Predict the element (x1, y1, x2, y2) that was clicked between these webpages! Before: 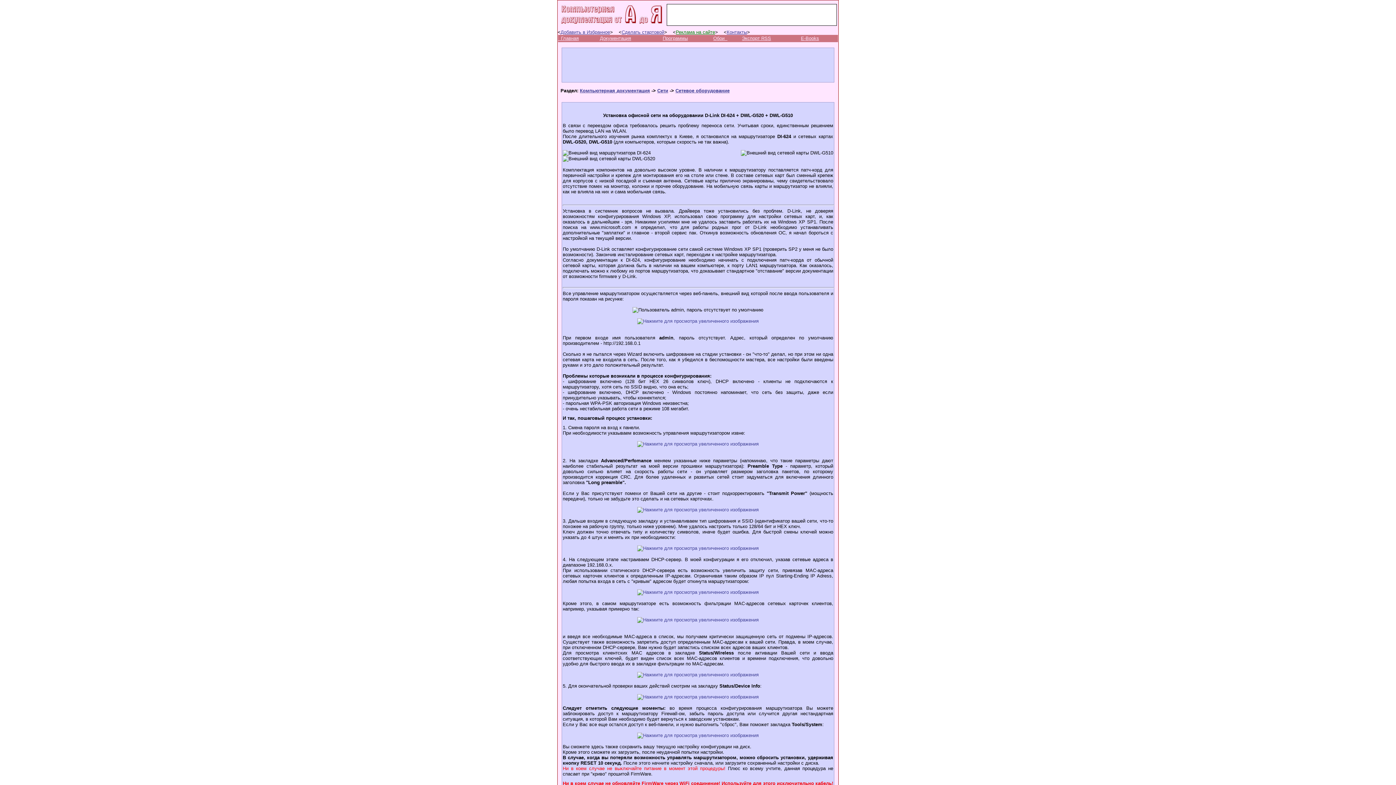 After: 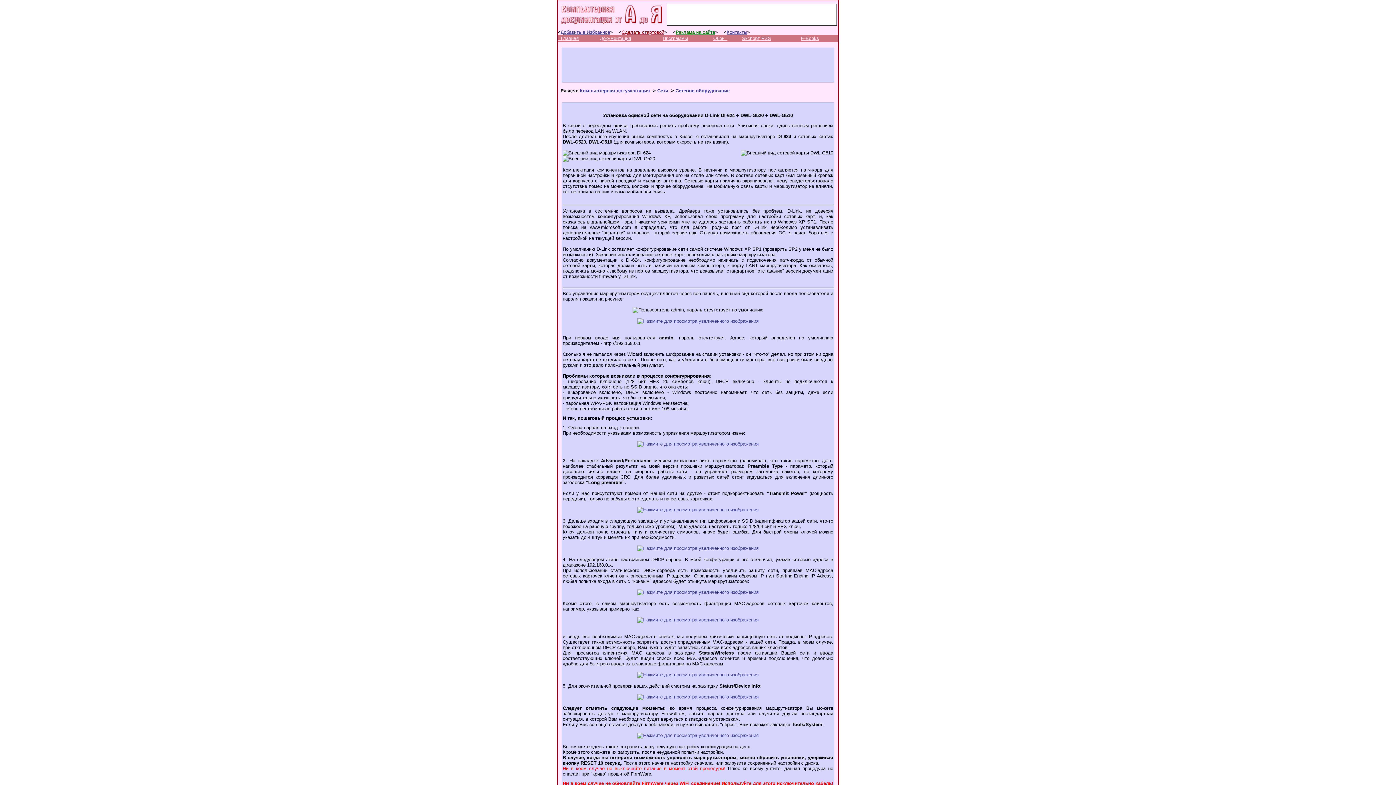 Action: label: Сделать стартовой bbox: (621, 29, 664, 34)